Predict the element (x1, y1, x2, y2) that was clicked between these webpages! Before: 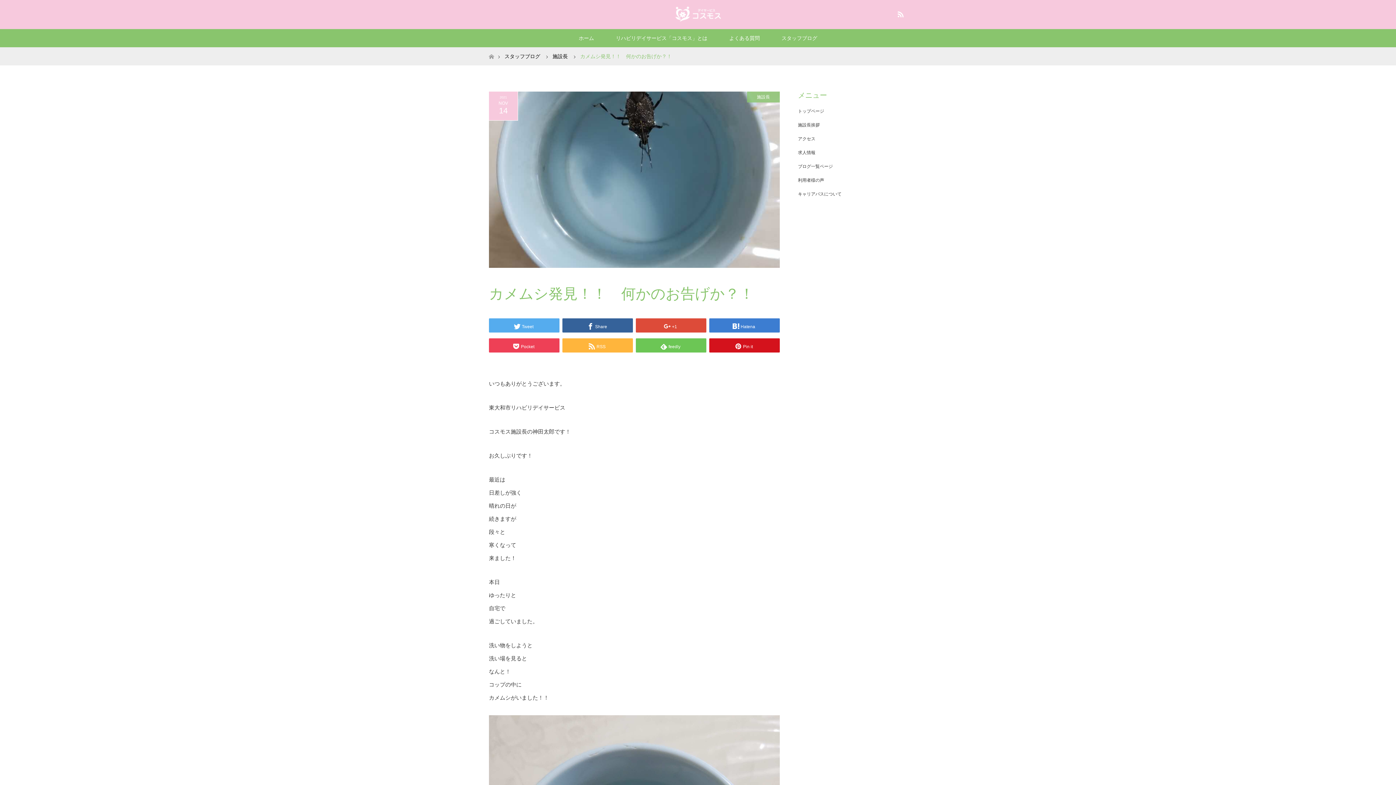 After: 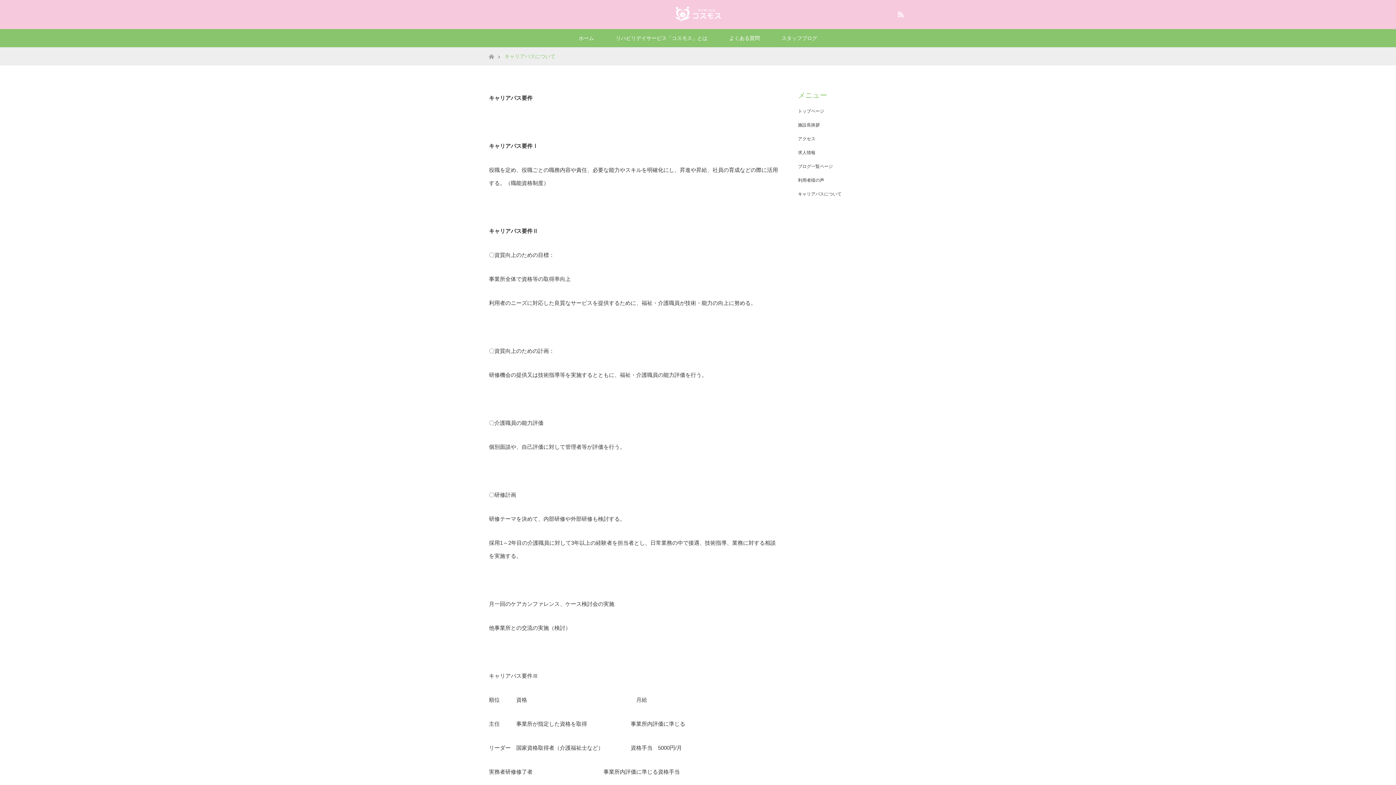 Action: label: キャリアパスについて bbox: (798, 191, 841, 196)